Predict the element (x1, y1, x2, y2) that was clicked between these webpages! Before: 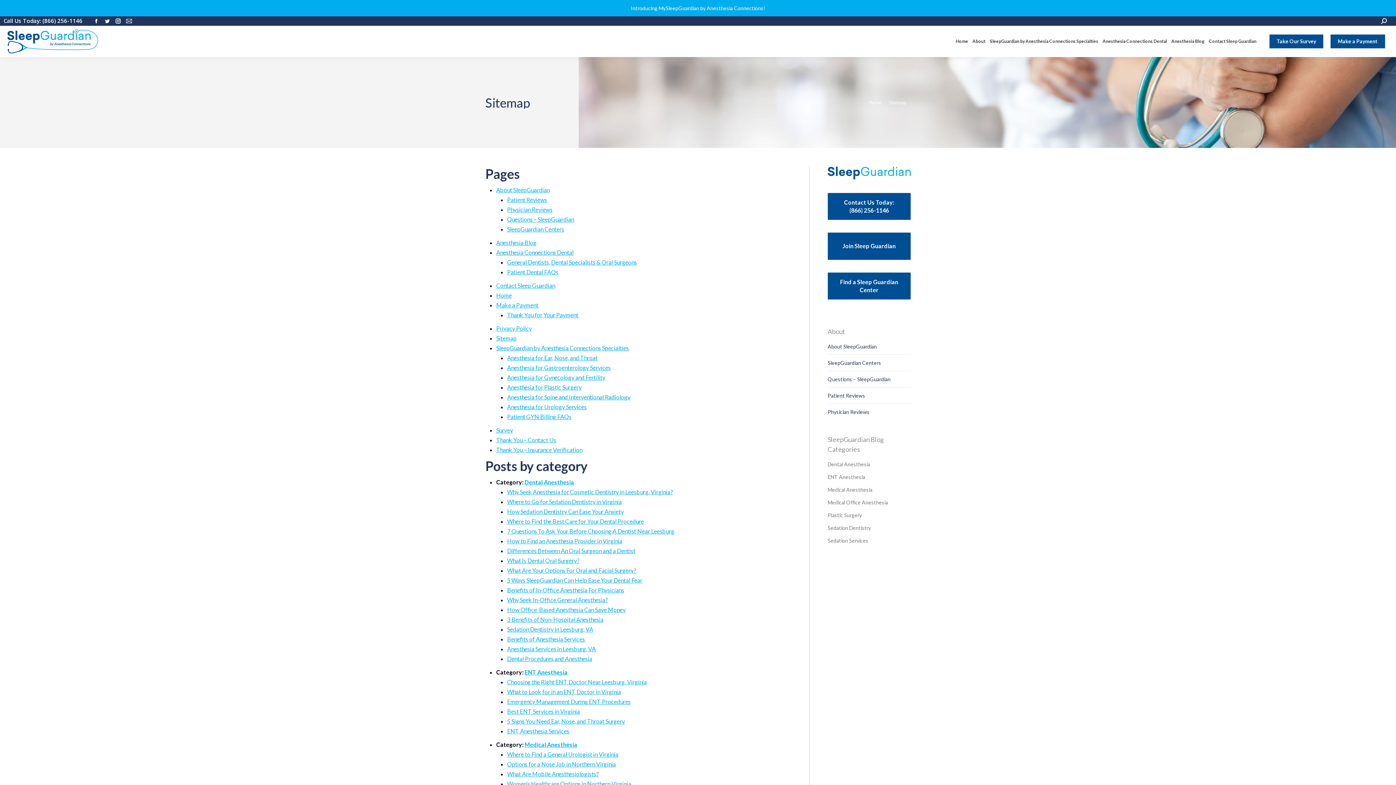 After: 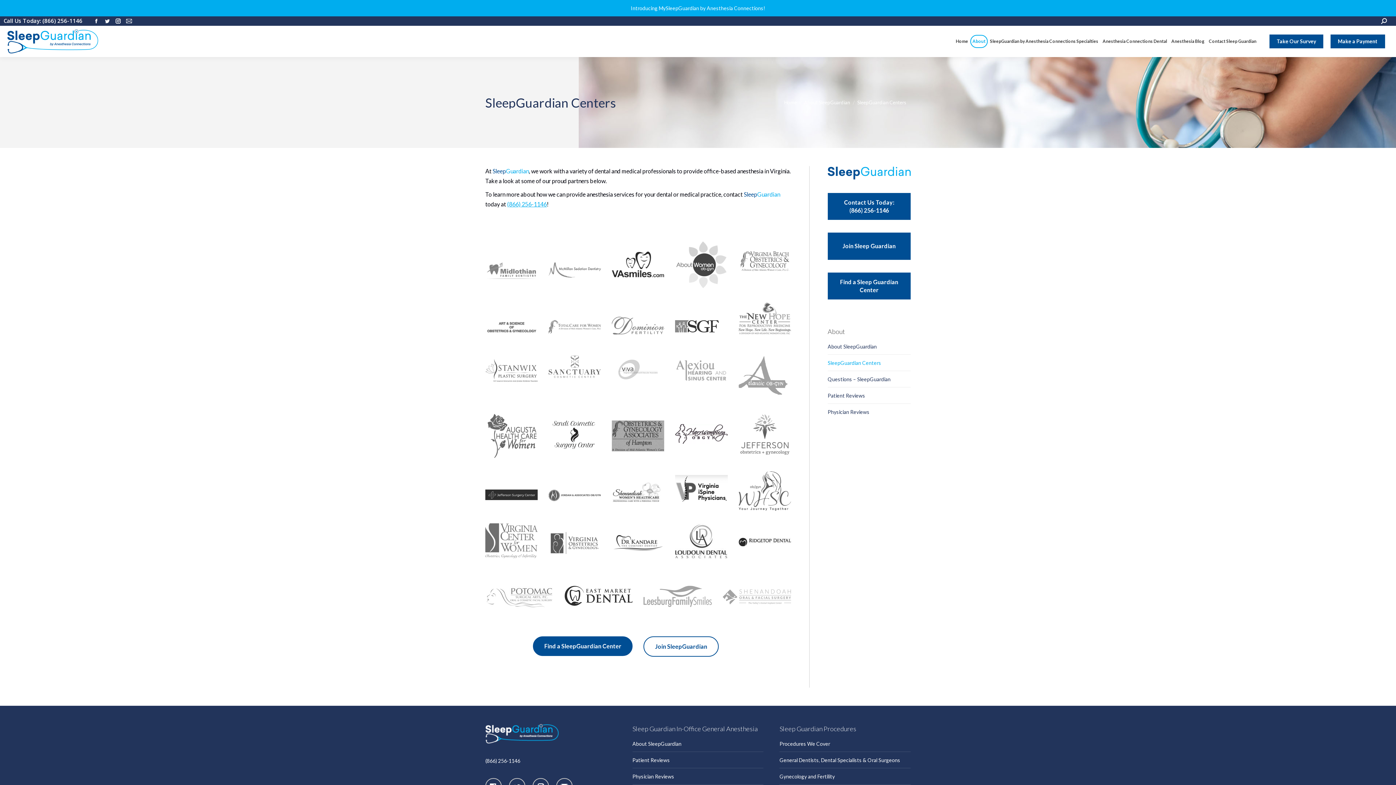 Action: bbox: (507, 225, 564, 232) label: SleepGuardian Centers